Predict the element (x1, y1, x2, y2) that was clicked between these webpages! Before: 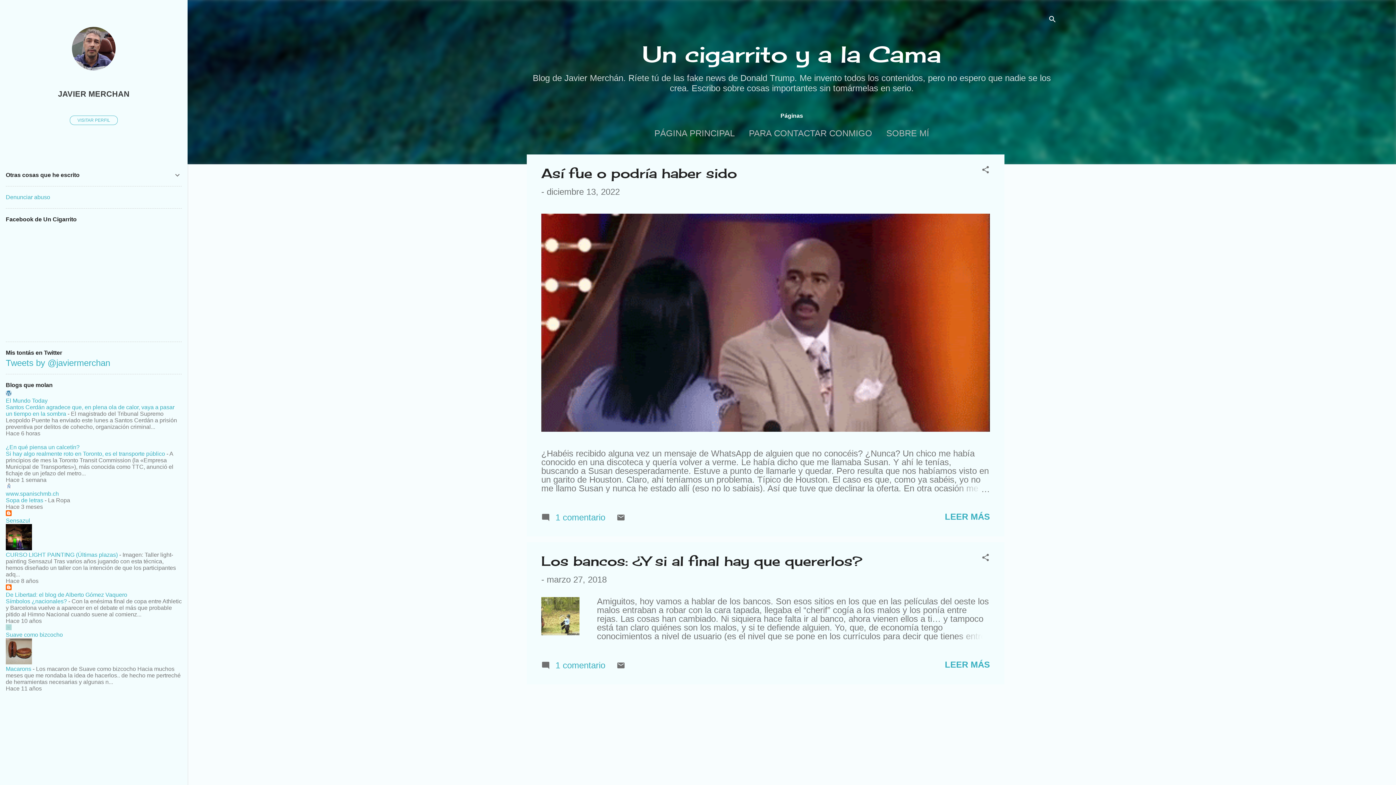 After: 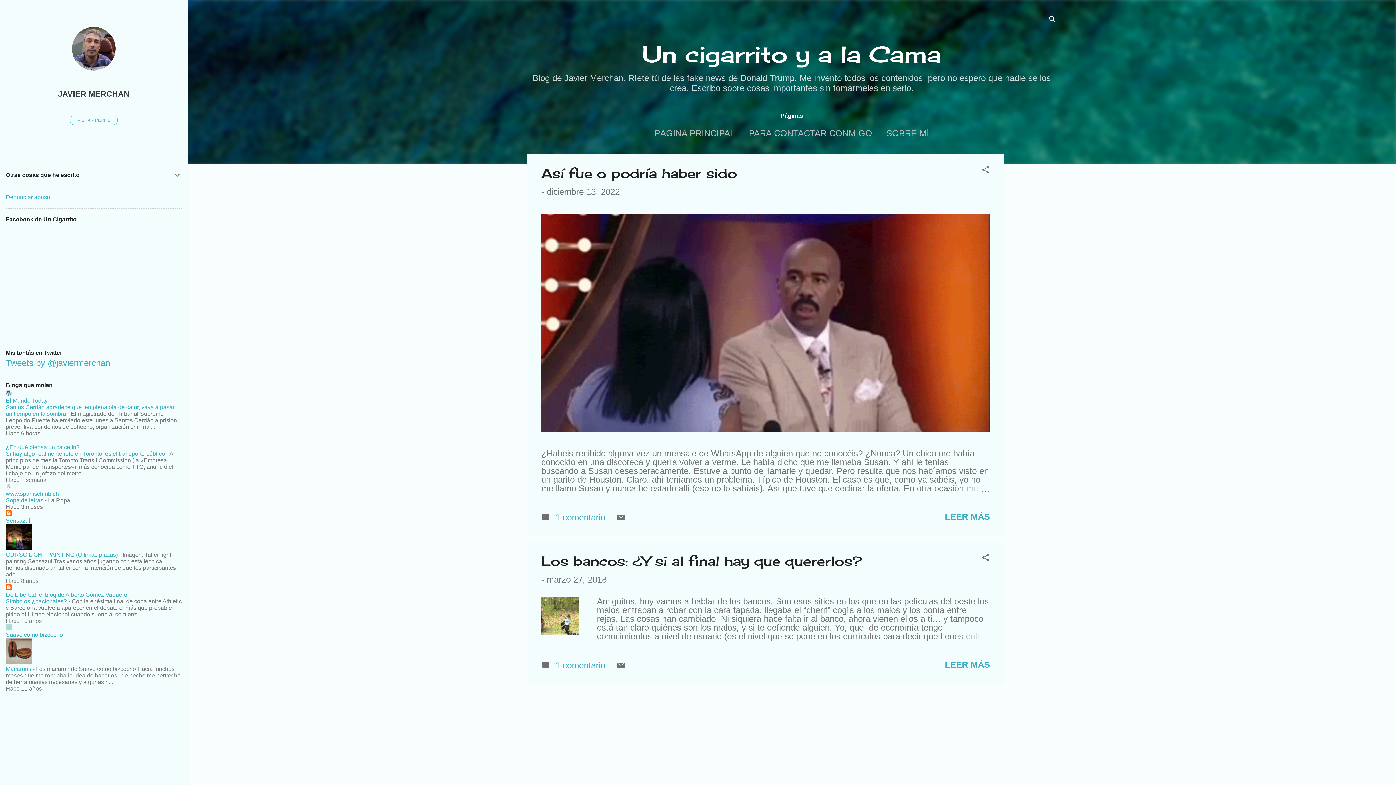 Action: label: Si hay algo realmente roto en Toronto, es el transporte público bbox: (5, 450, 165, 457)